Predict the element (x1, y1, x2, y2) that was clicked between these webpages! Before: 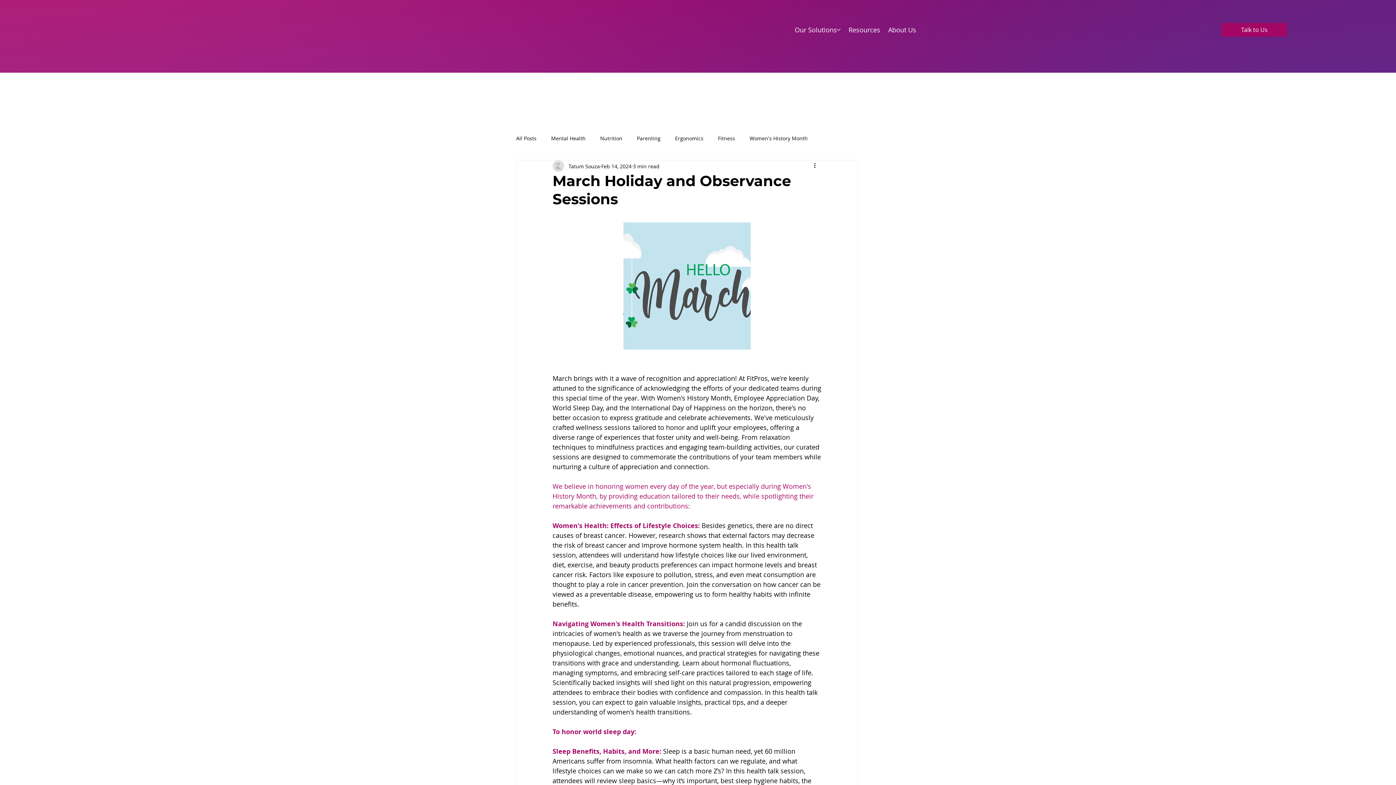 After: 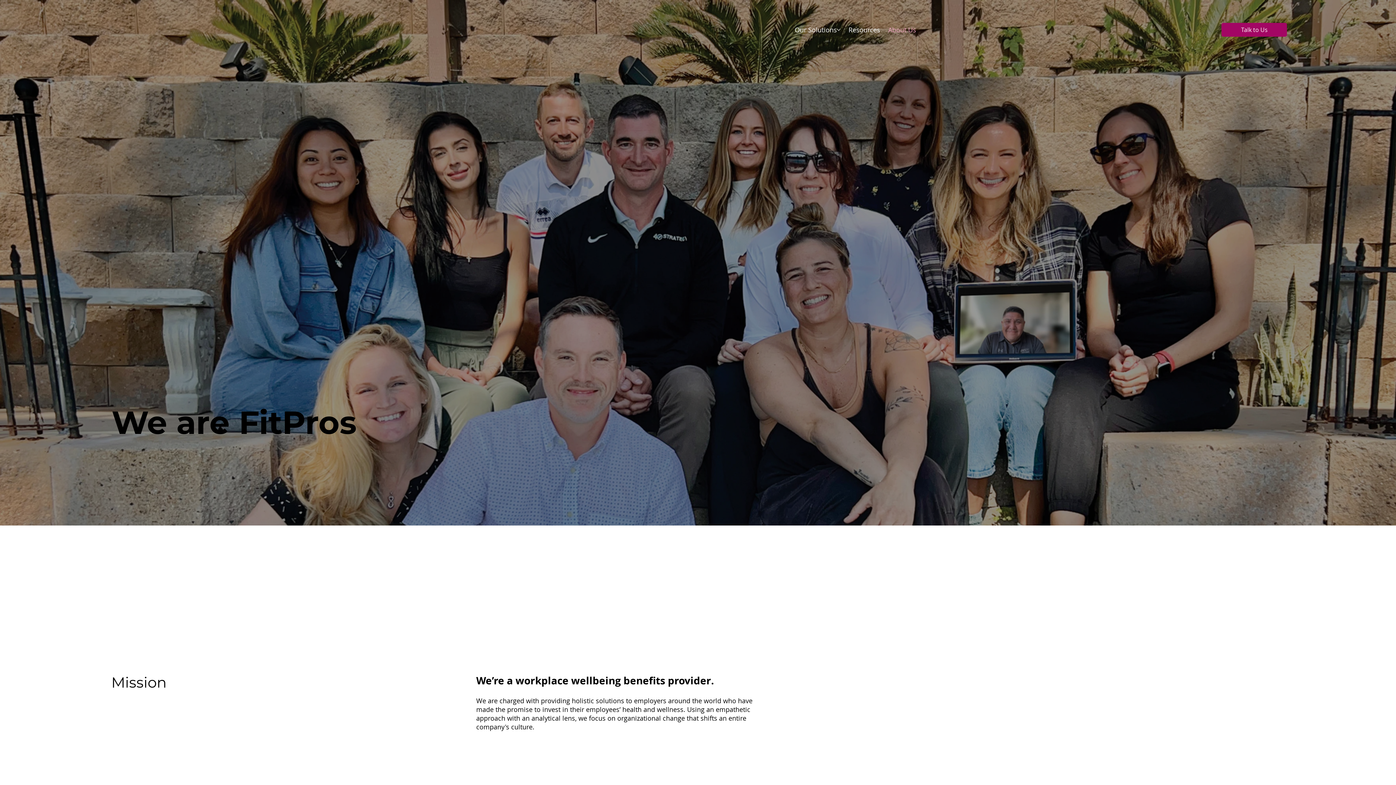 Action: bbox: (888, 25, 916, 34) label: About Us